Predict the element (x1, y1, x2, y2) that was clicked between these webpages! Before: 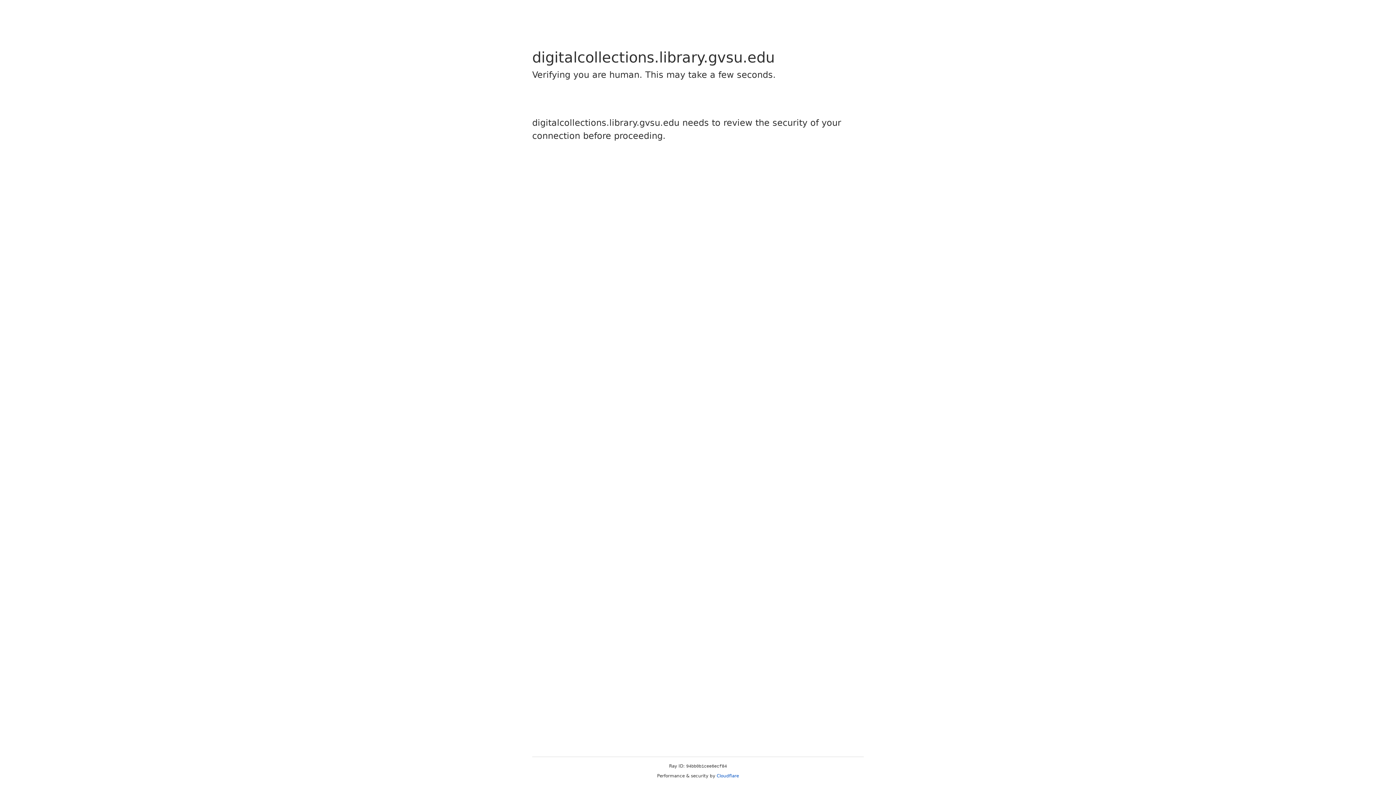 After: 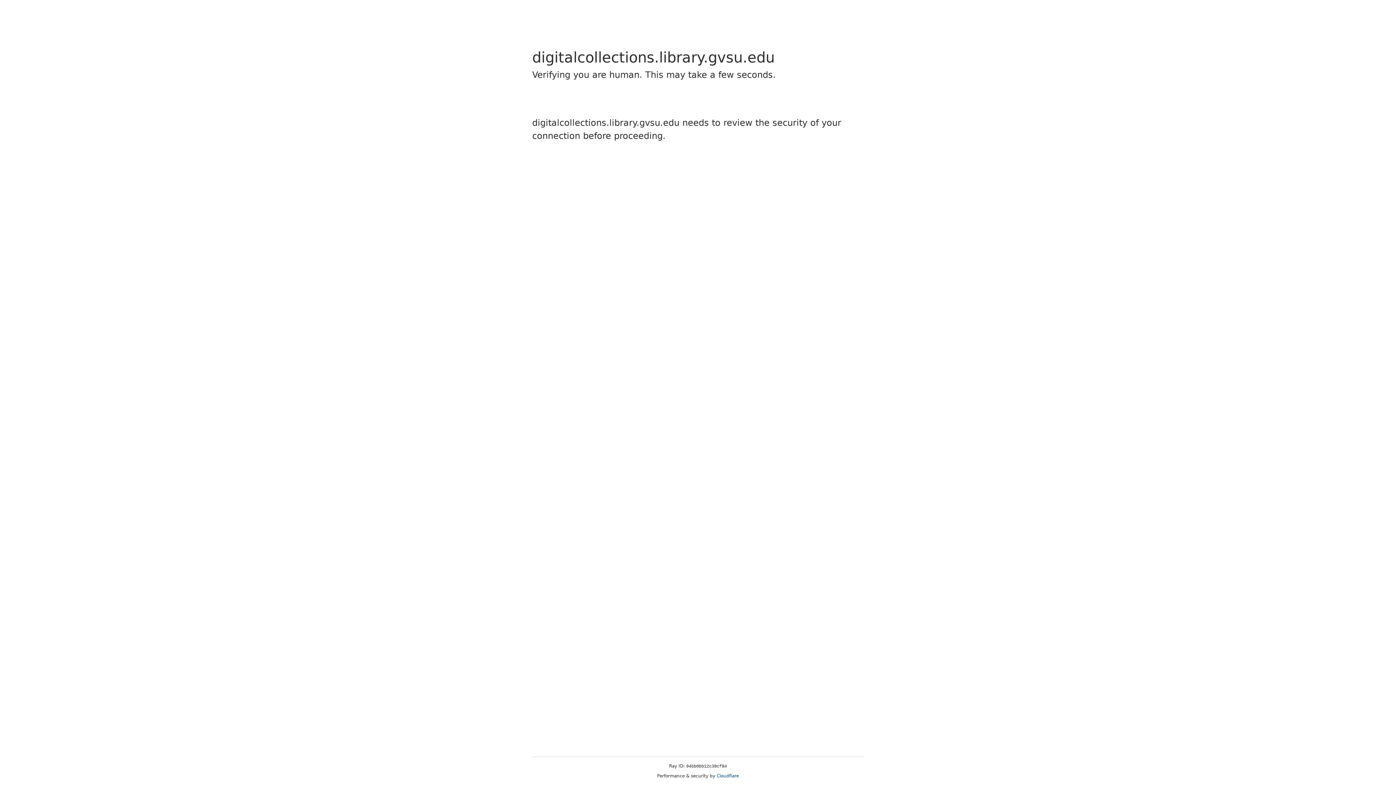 Action: label: Cloudflare bbox: (716, 773, 739, 778)